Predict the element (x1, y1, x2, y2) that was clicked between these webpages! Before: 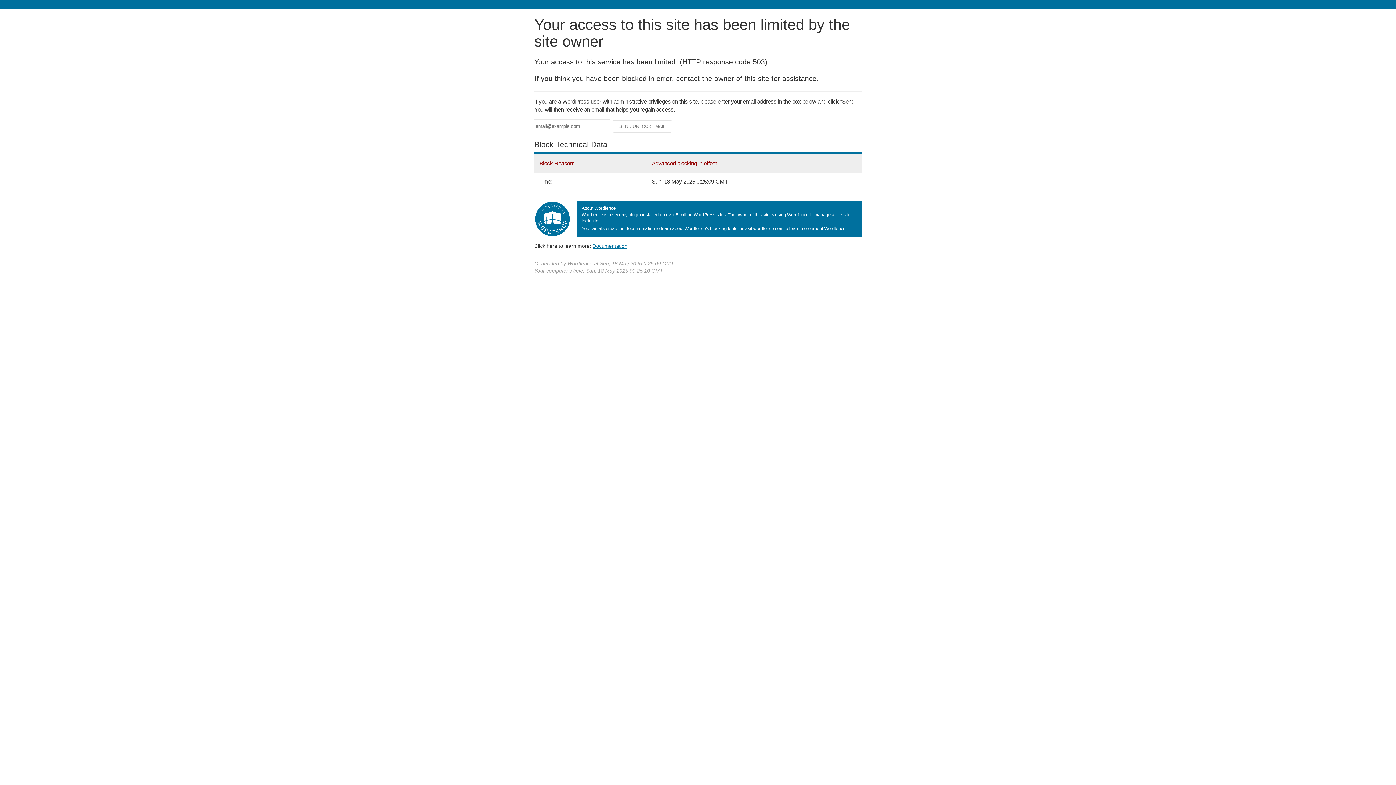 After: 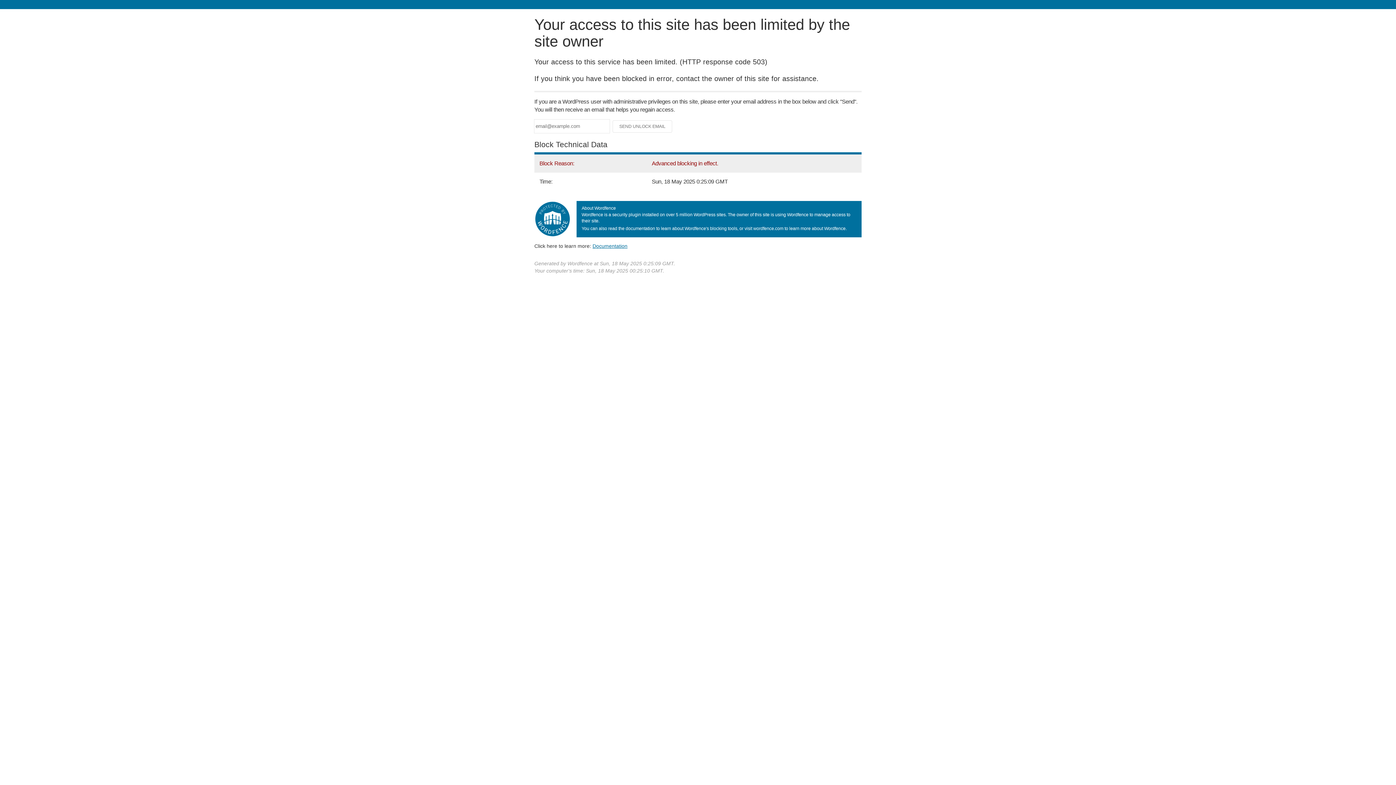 Action: bbox: (592, 243, 627, 248) label: Documentation